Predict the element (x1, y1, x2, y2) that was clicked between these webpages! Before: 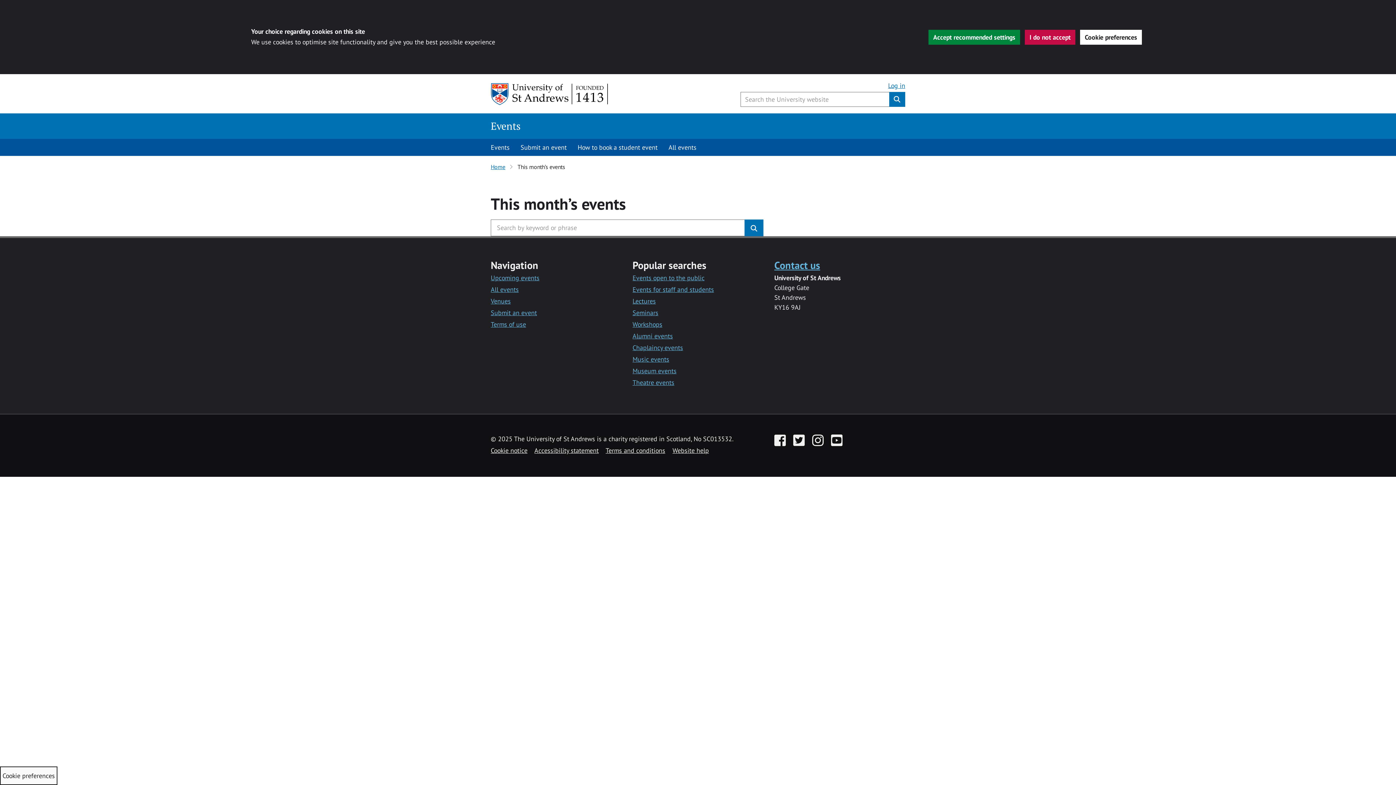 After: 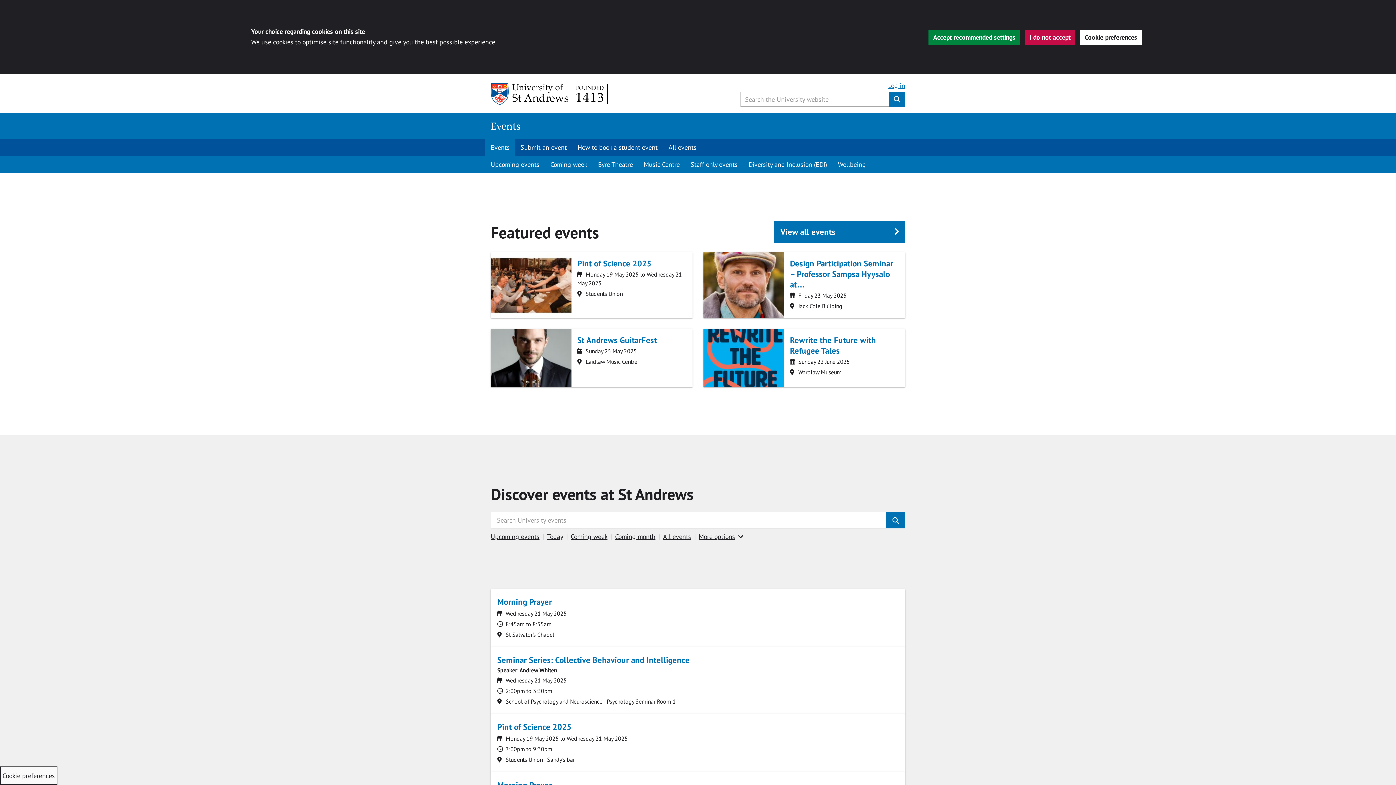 Action: label: Home bbox: (490, 163, 505, 170)